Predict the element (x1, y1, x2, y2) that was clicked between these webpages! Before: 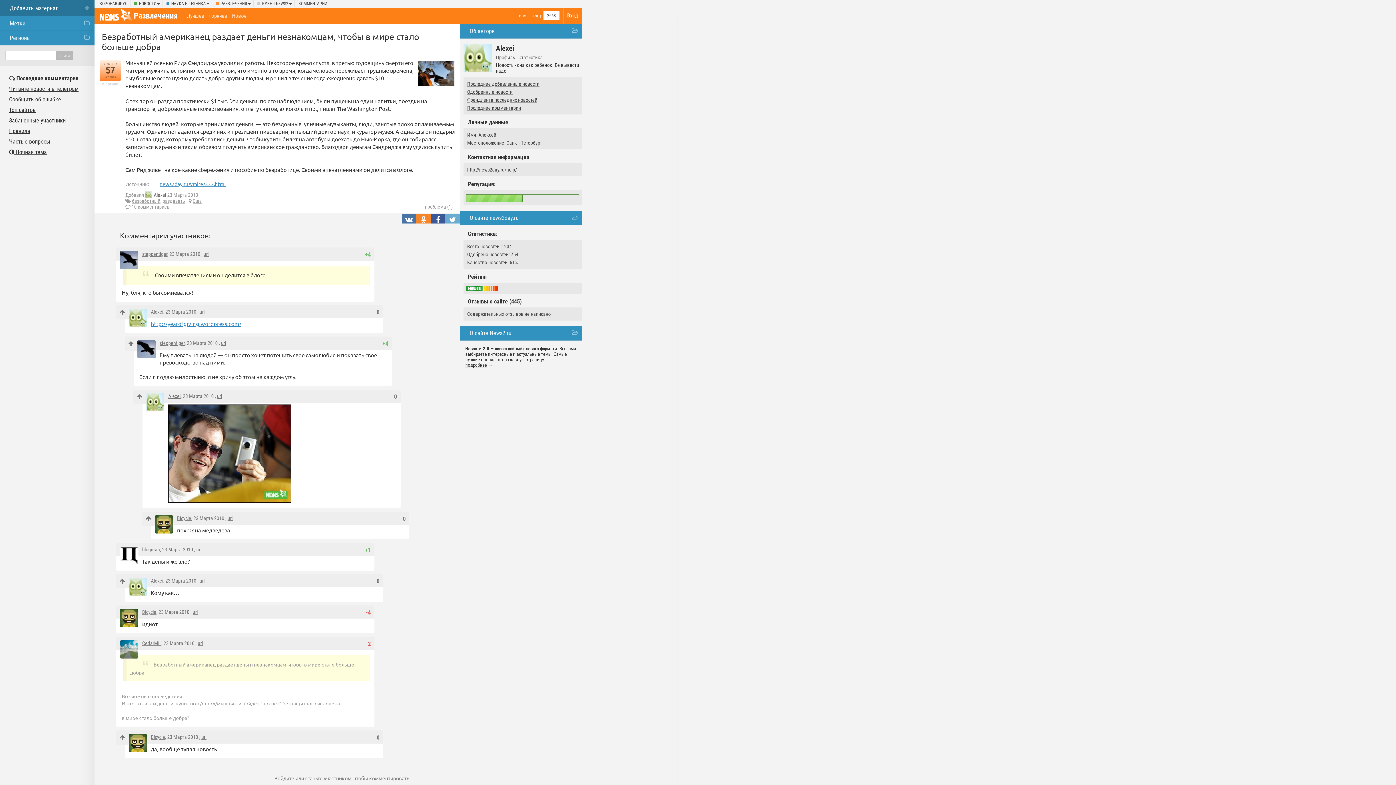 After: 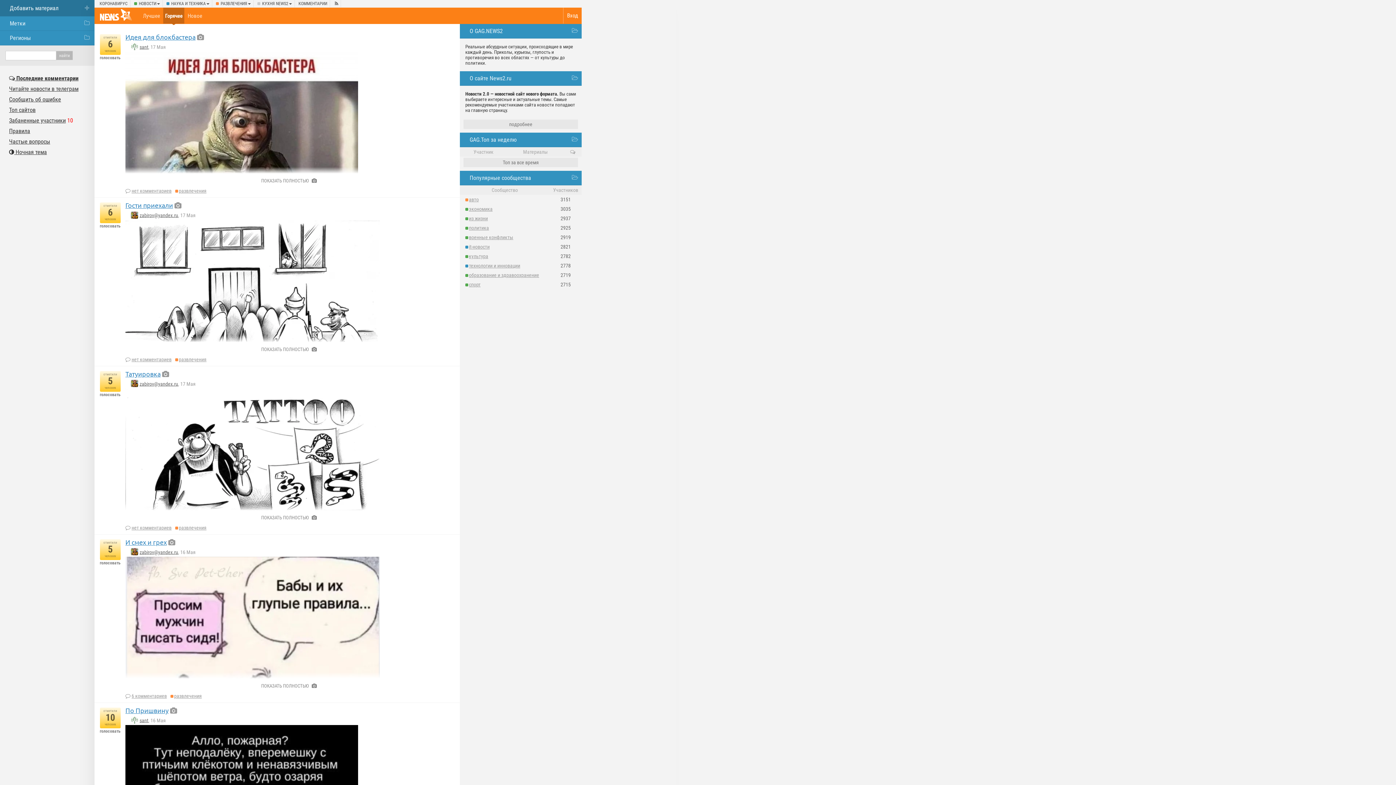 Action: bbox: (133, 11, 177, 20) label: Развлечения